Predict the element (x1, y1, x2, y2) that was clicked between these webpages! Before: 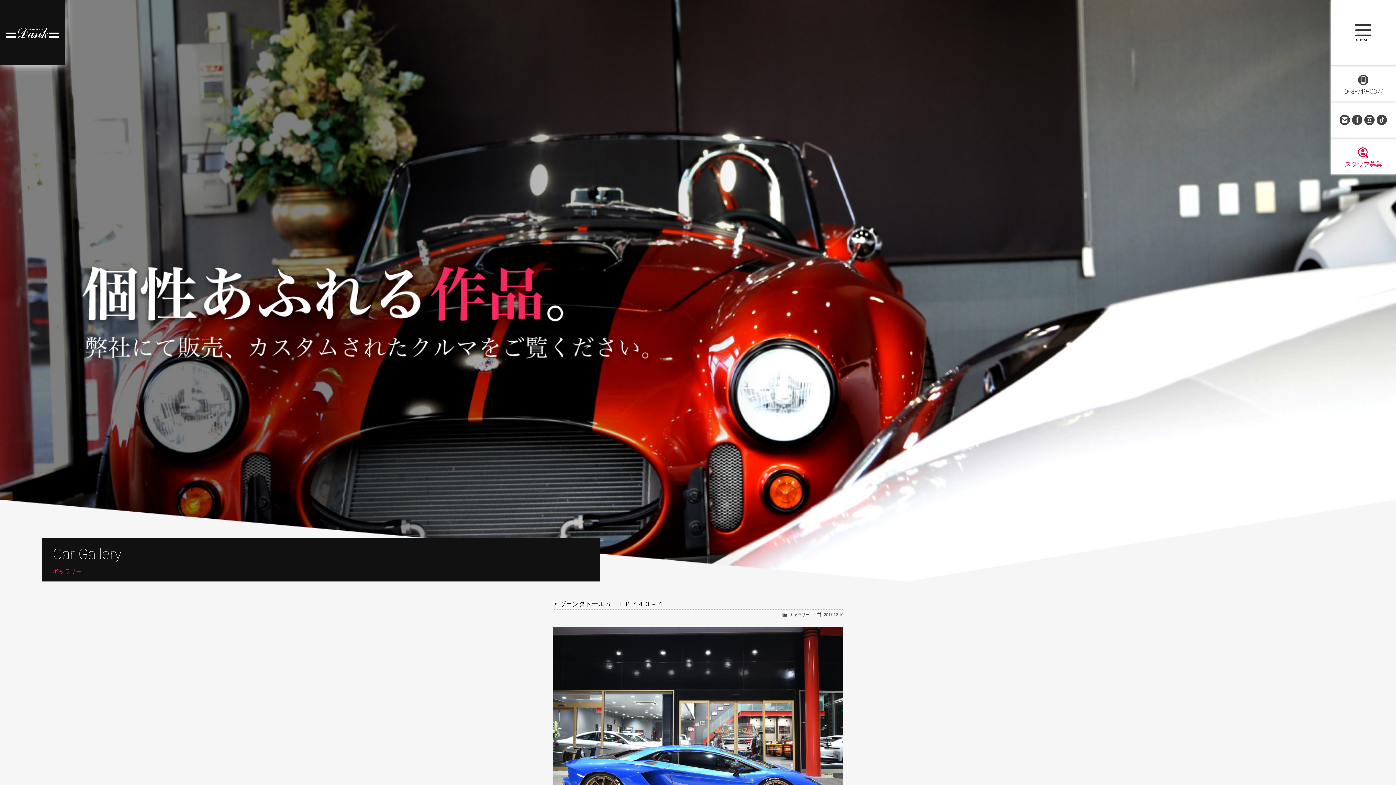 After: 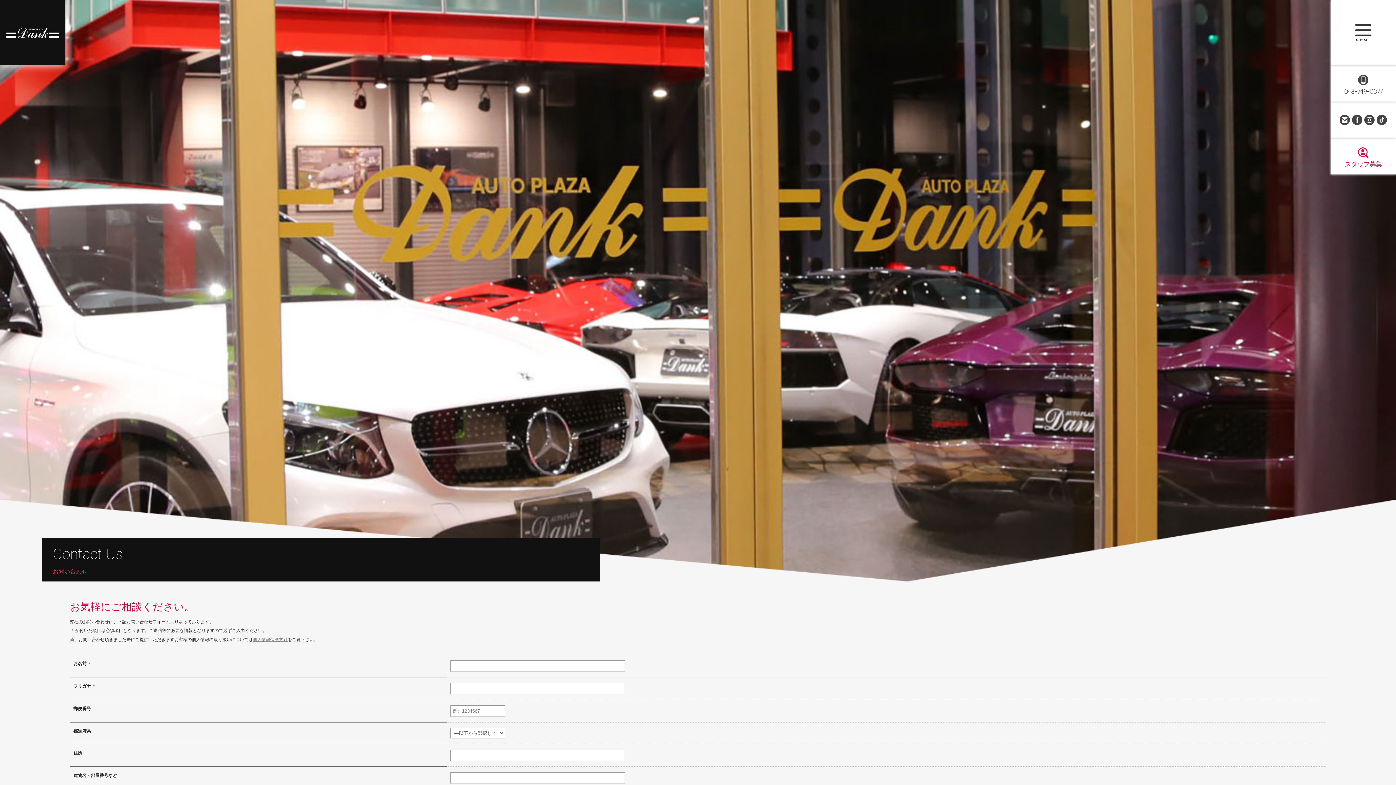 Action: bbox: (1338, 113, 1351, 126) label: お問い合わせ